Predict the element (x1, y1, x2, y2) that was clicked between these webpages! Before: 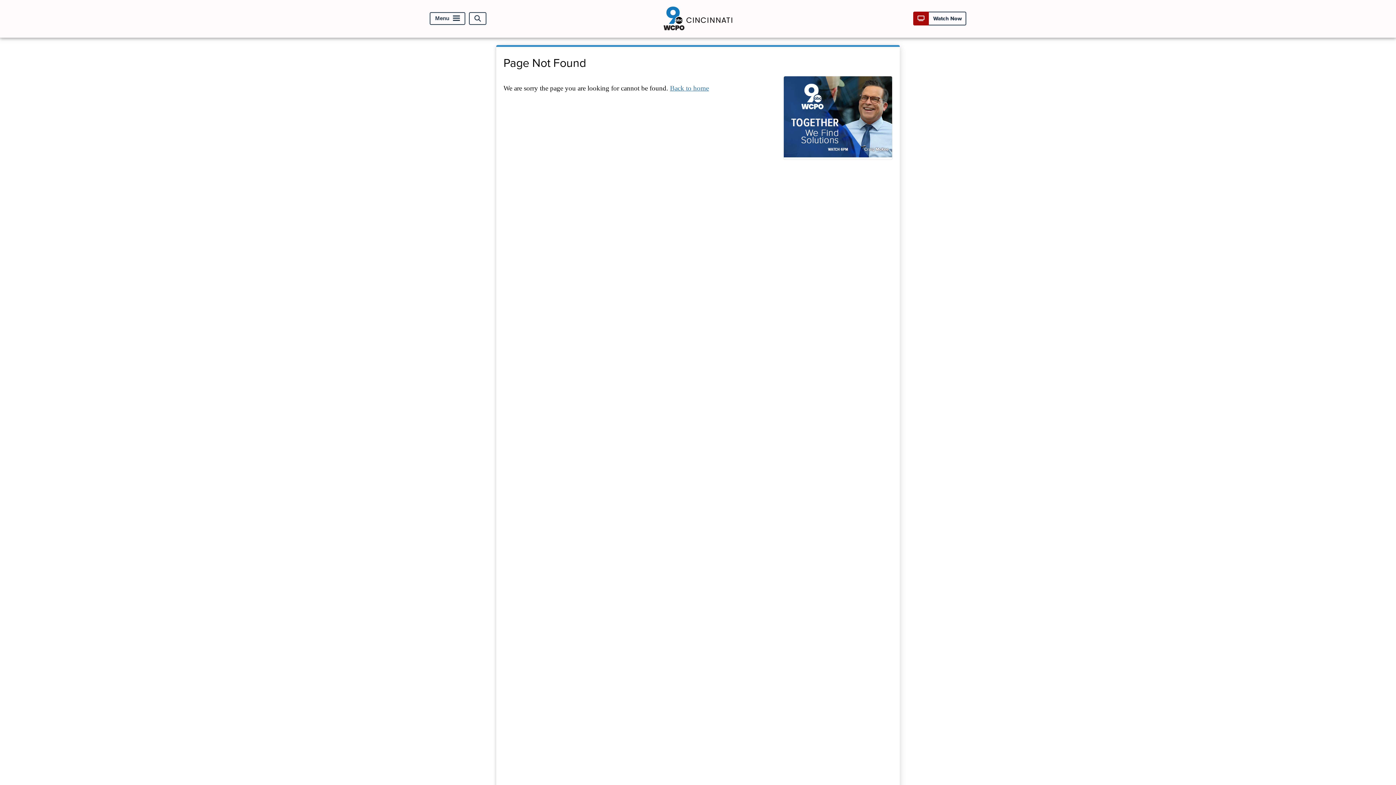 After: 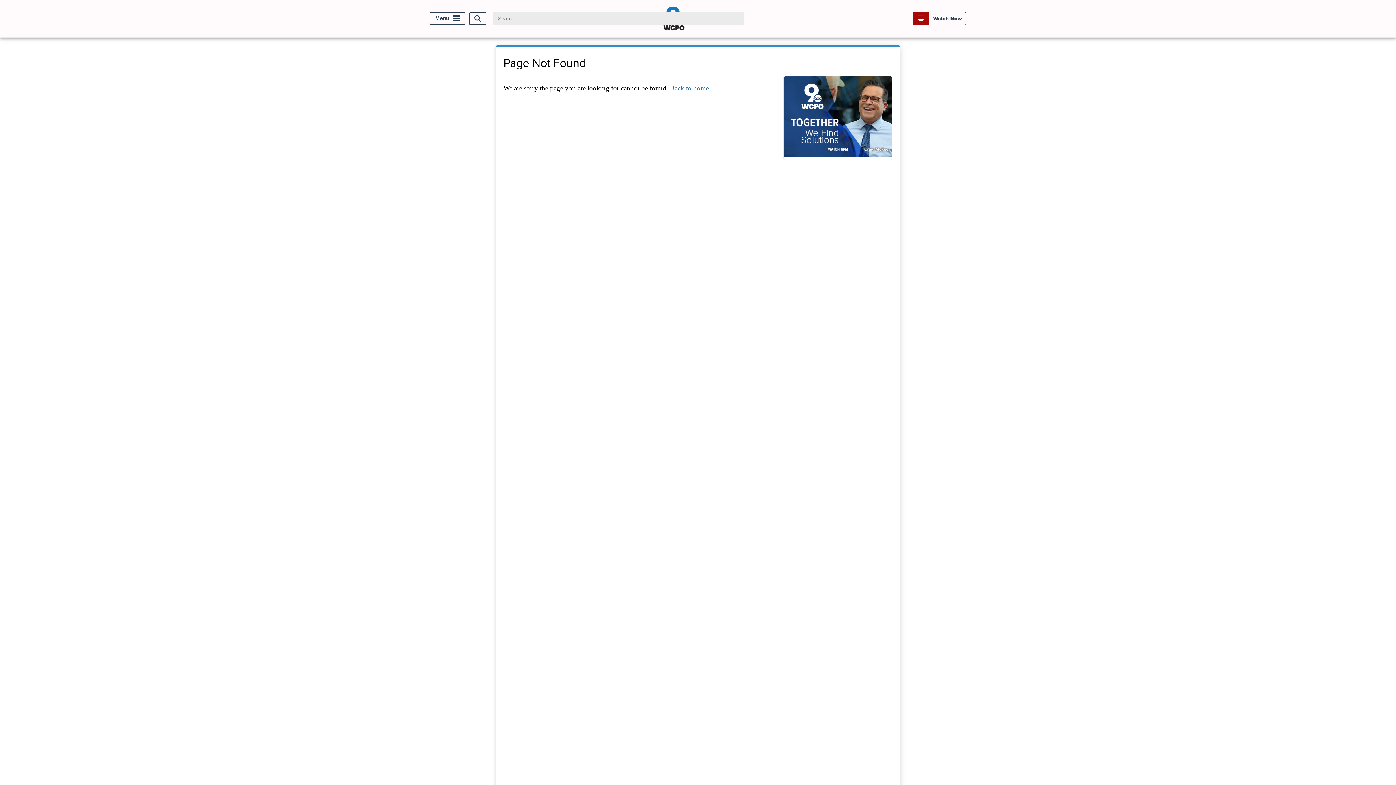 Action: bbox: (469, 12, 486, 25) label: Open Search